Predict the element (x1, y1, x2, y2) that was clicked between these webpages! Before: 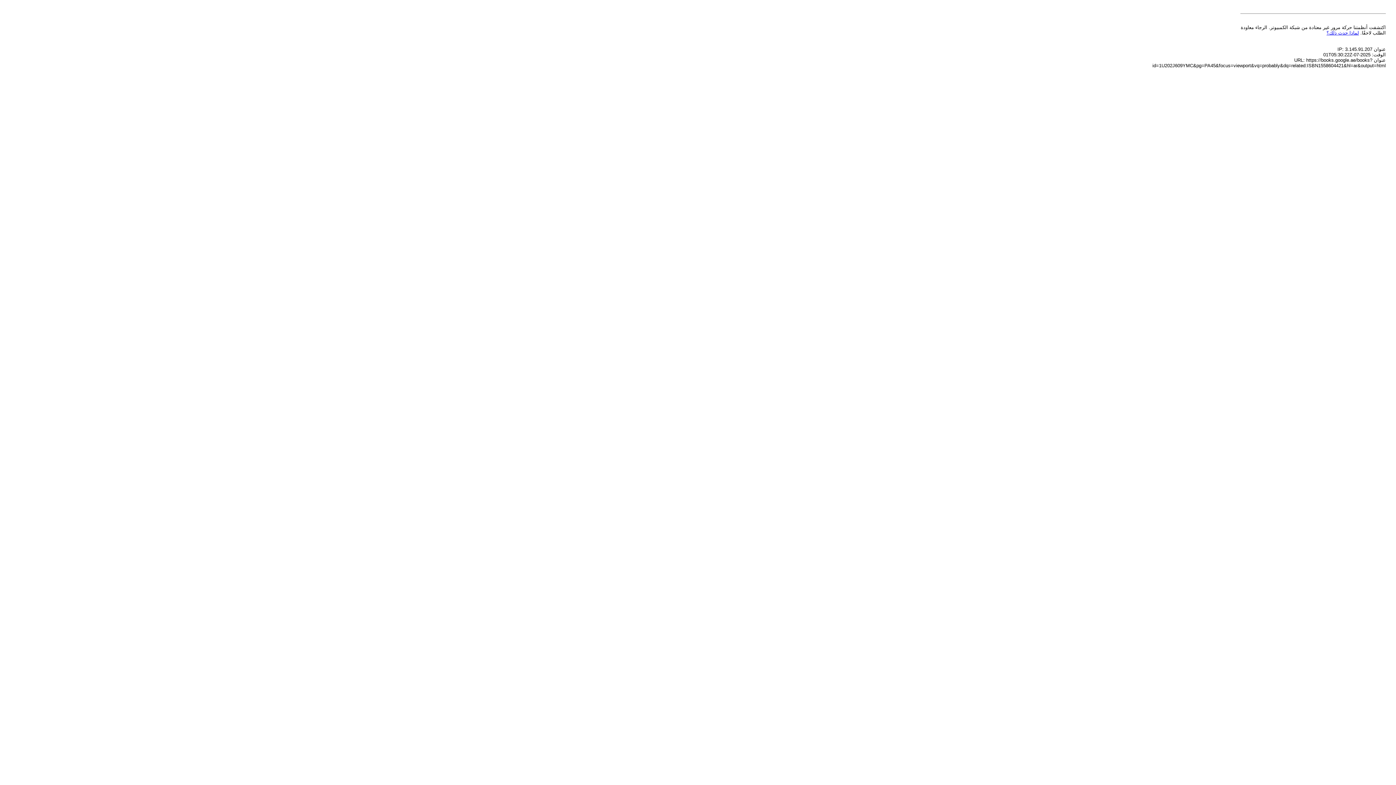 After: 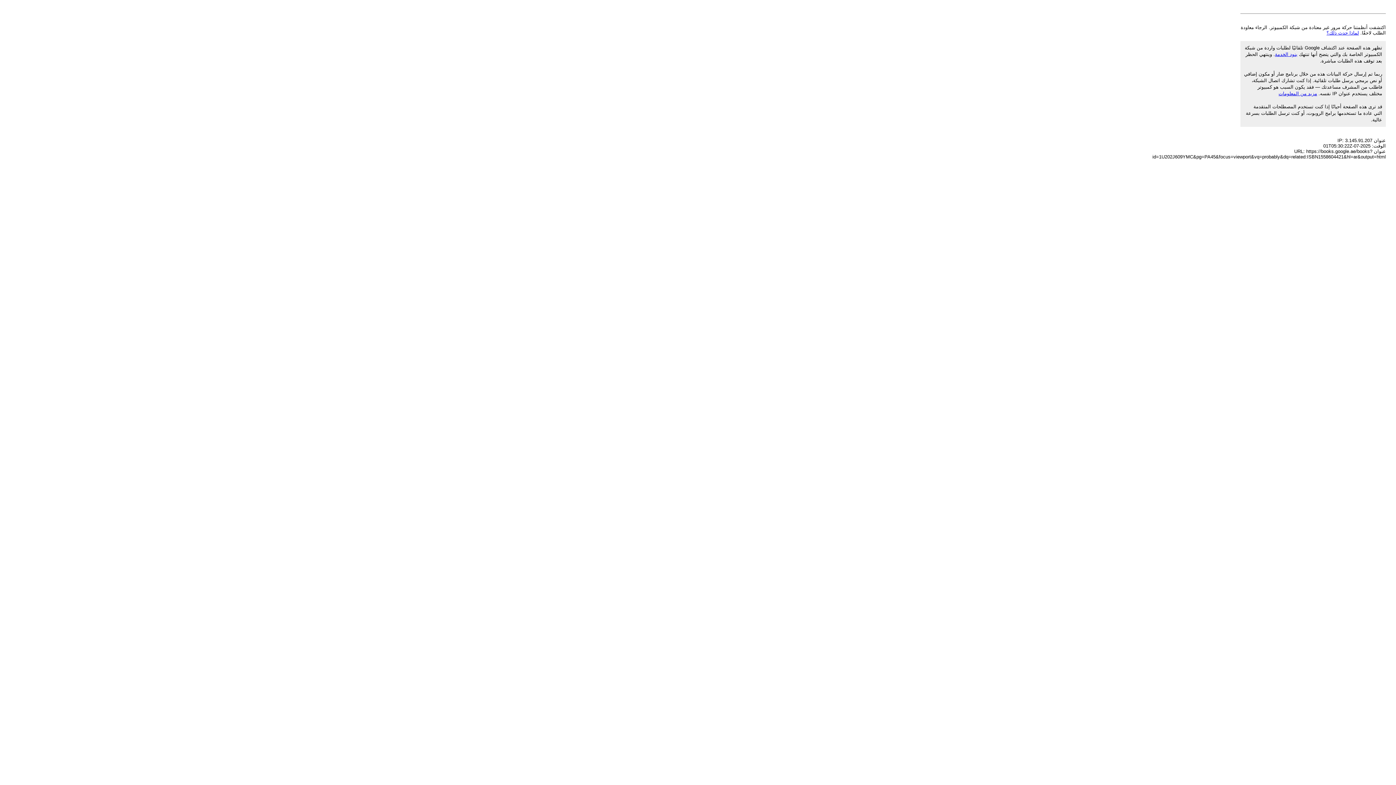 Action: bbox: (1326, 30, 1359, 35) label: لماذا حدث ذلك؟